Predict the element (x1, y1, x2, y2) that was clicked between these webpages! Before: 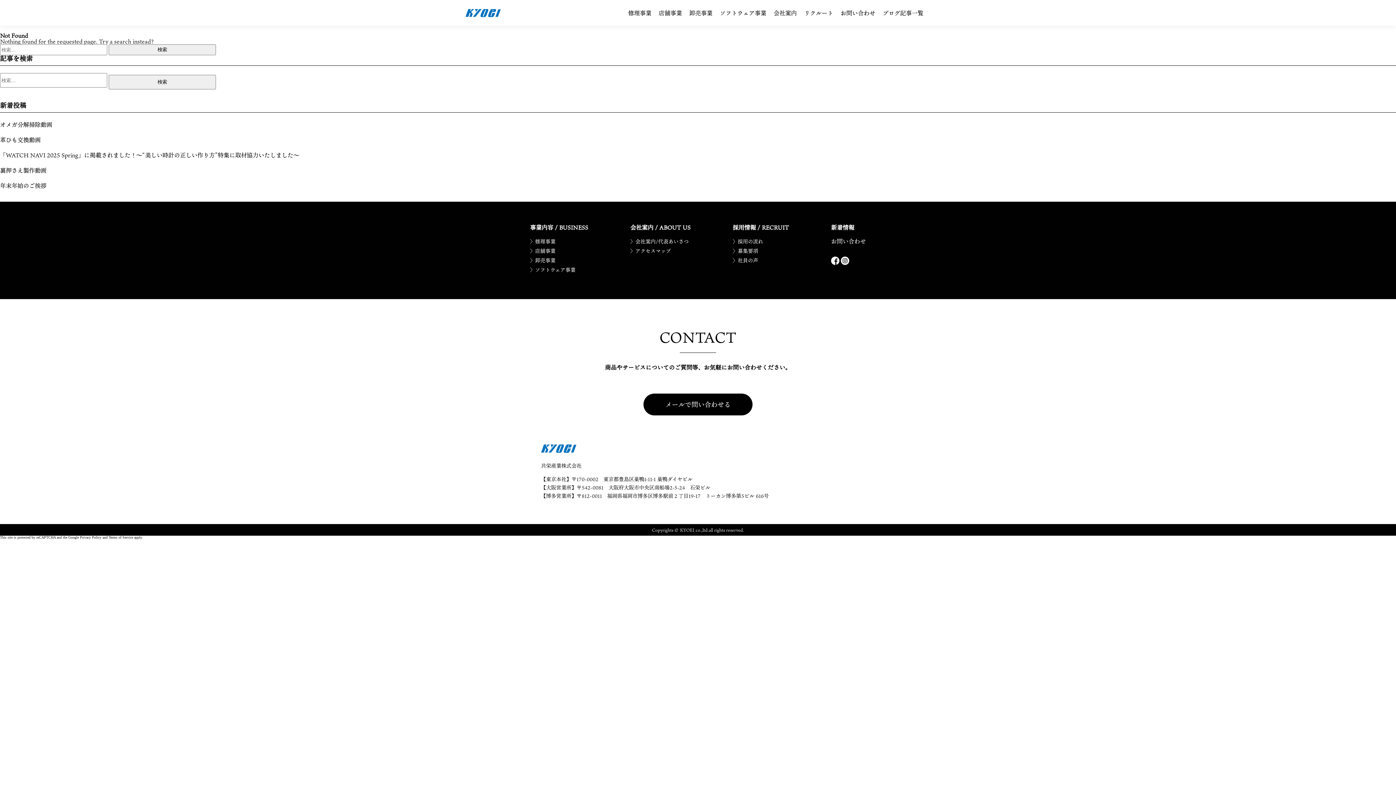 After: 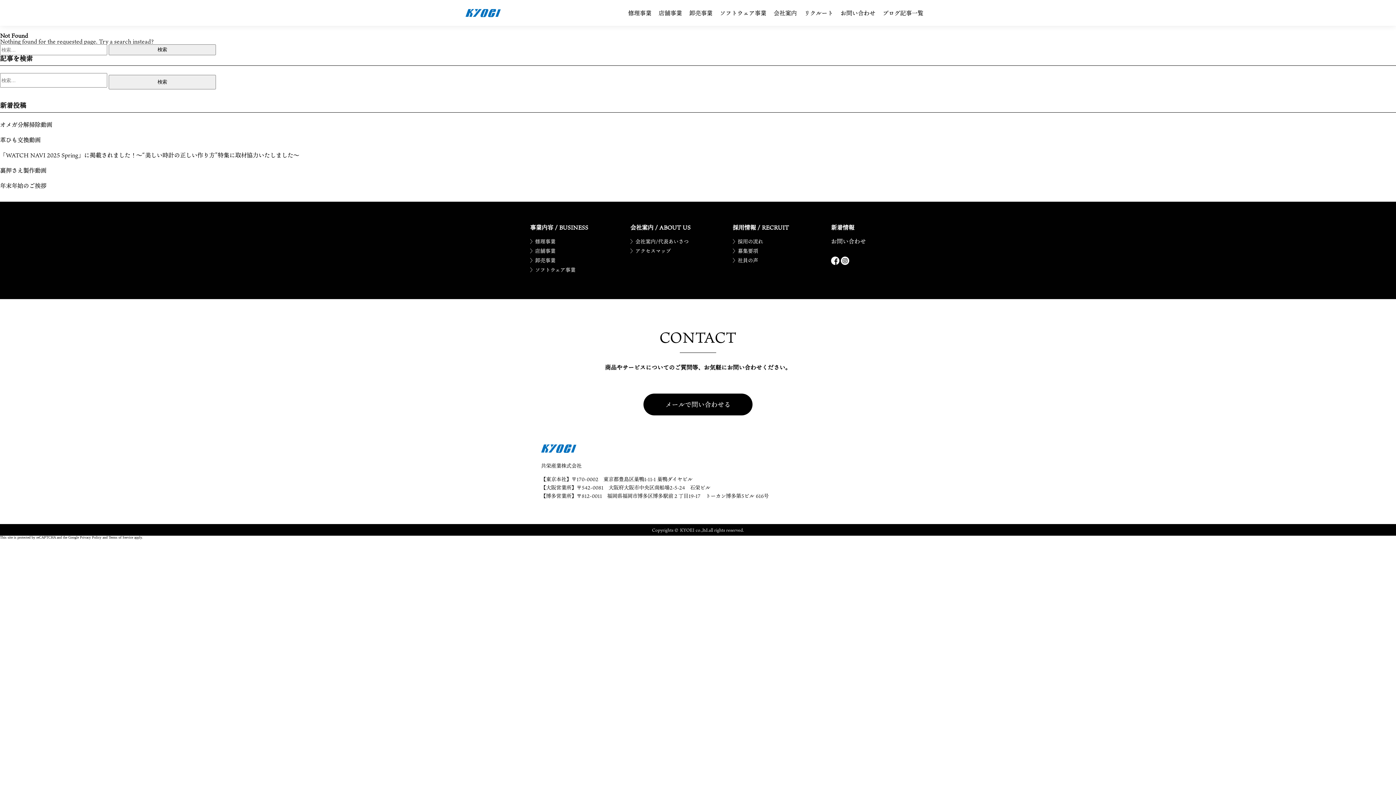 Action: bbox: (831, 256, 839, 265)